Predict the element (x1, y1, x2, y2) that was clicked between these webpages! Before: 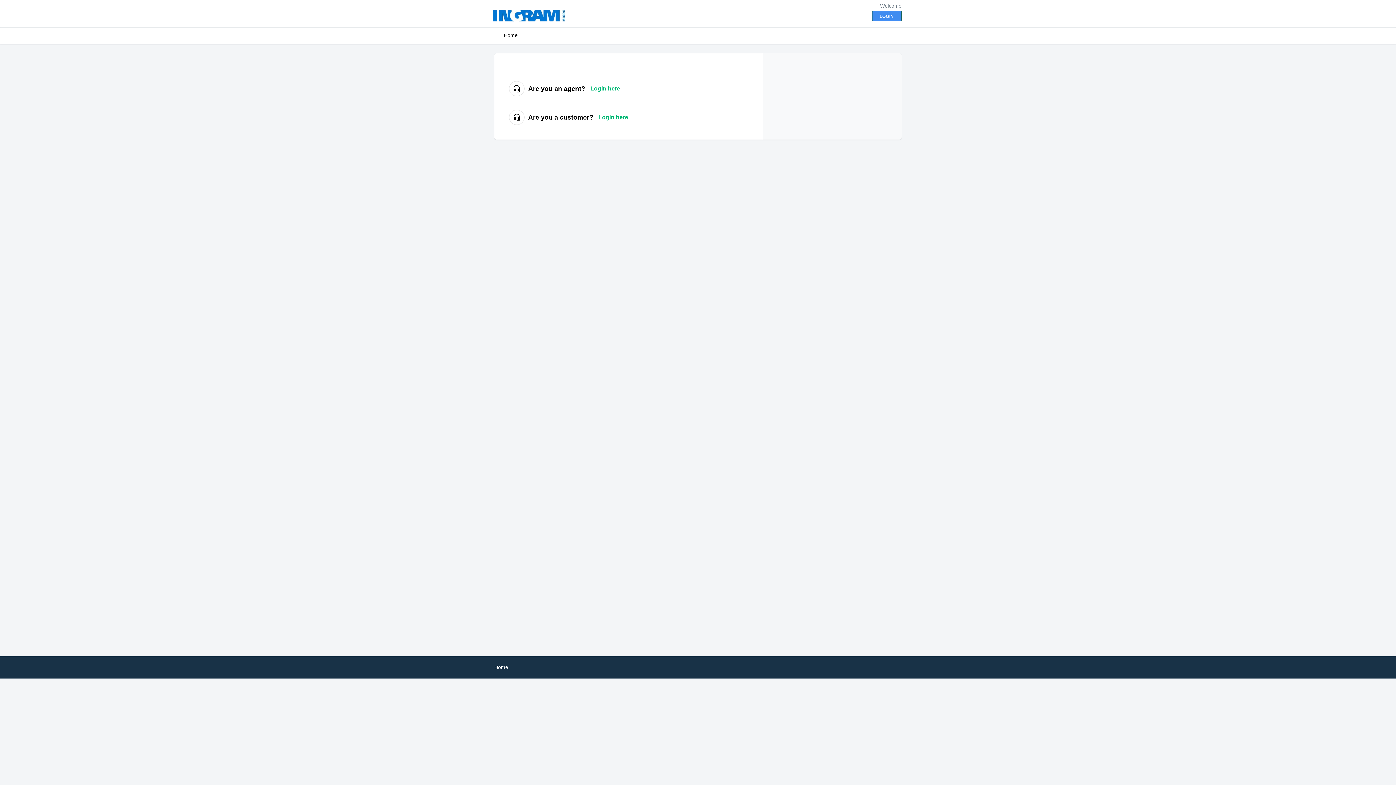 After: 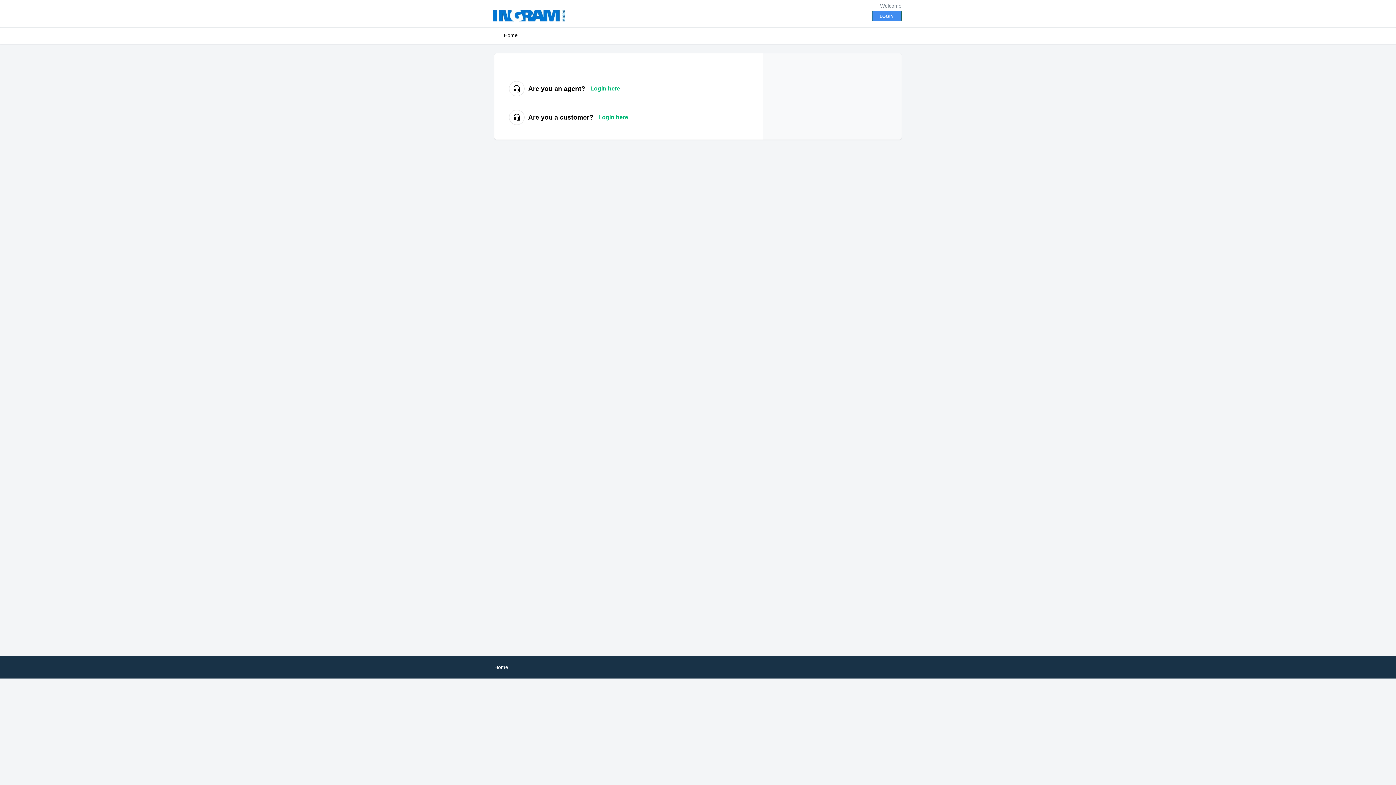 Action: label: Home bbox: (494, 26, 527, 44)